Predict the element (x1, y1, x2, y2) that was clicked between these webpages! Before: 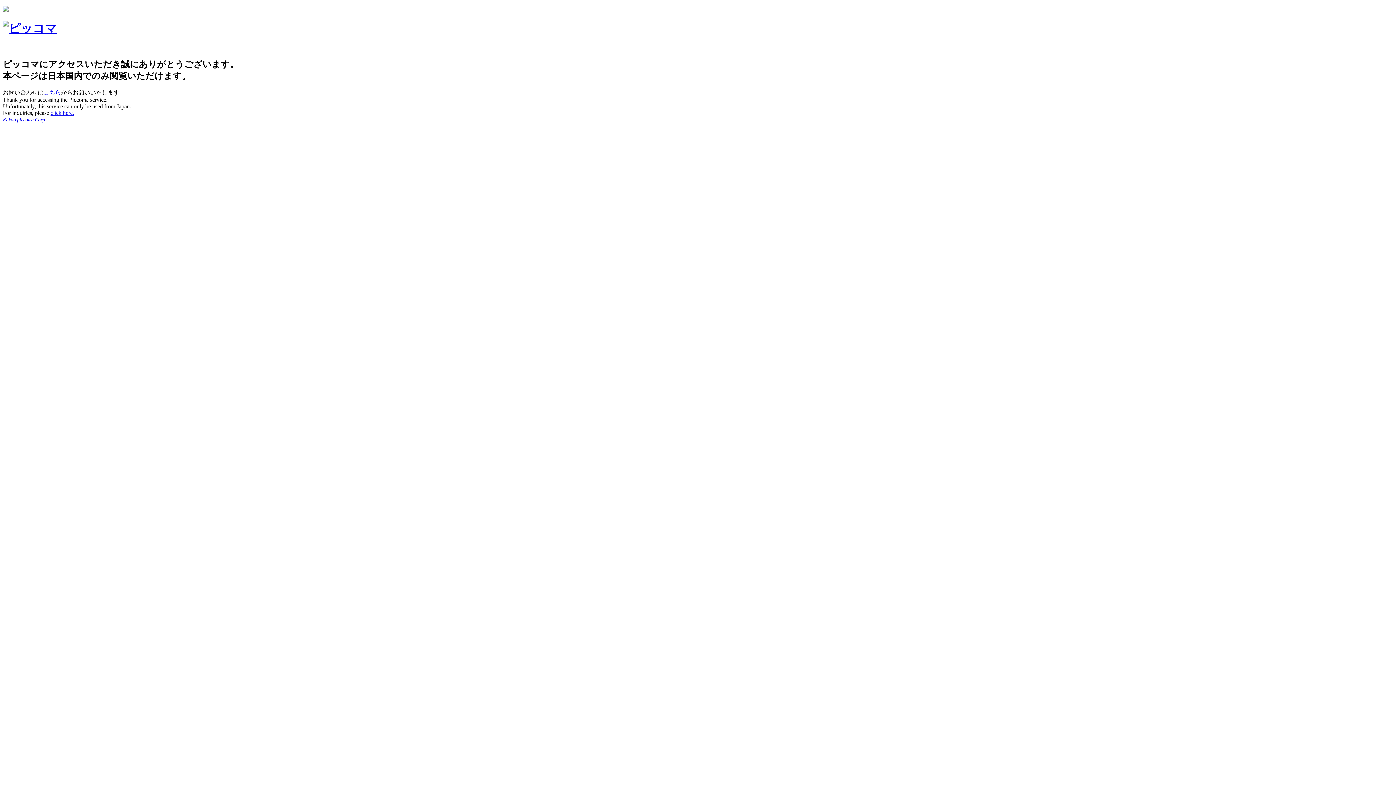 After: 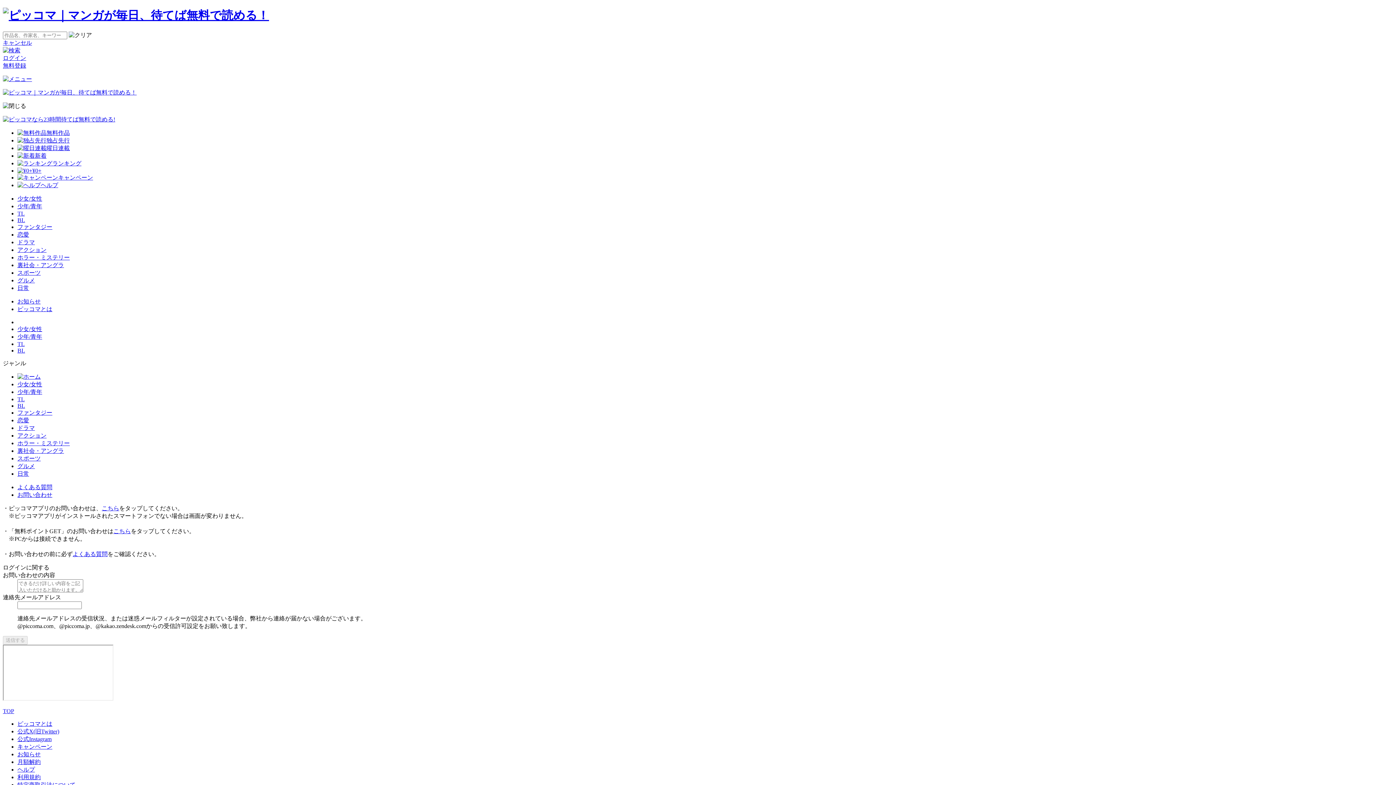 Action: label: こちら bbox: (43, 89, 61, 95)